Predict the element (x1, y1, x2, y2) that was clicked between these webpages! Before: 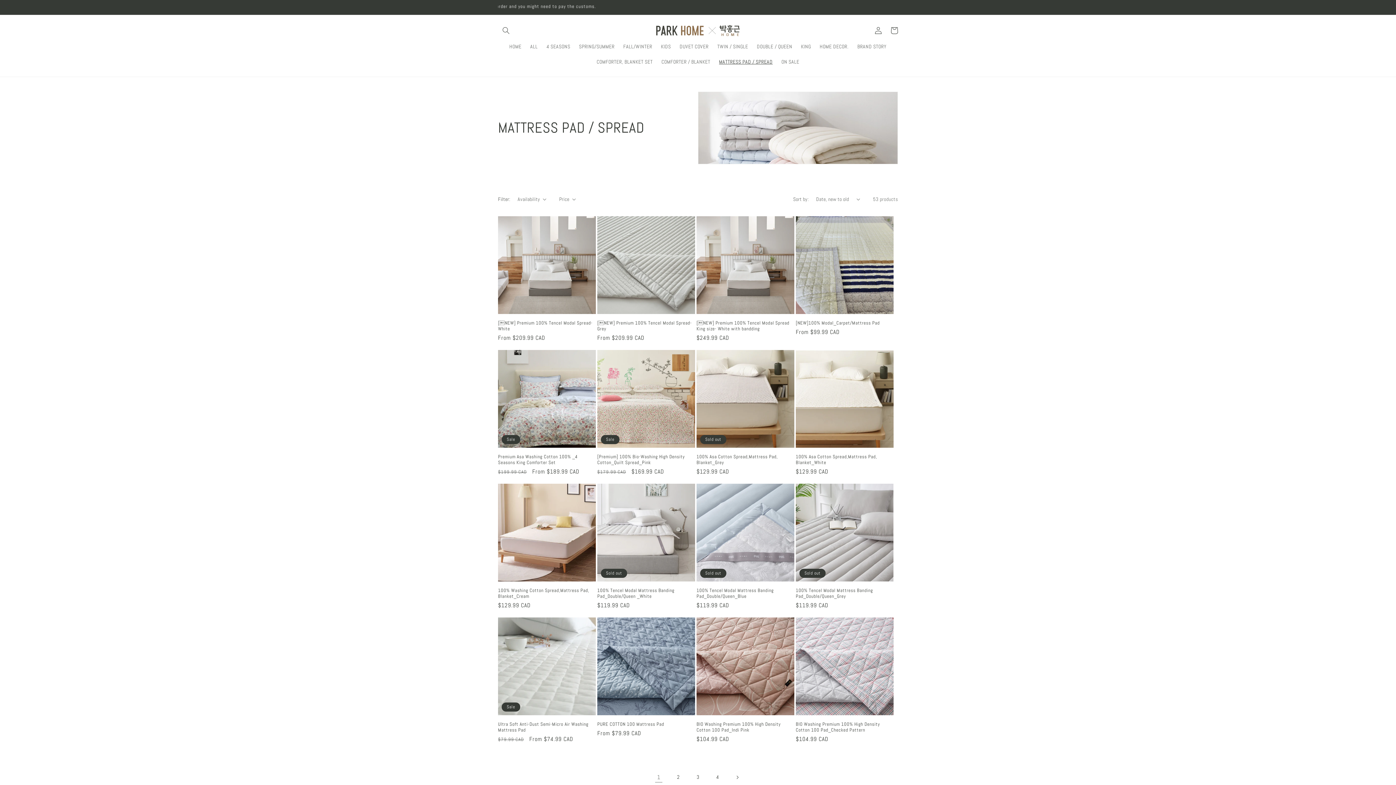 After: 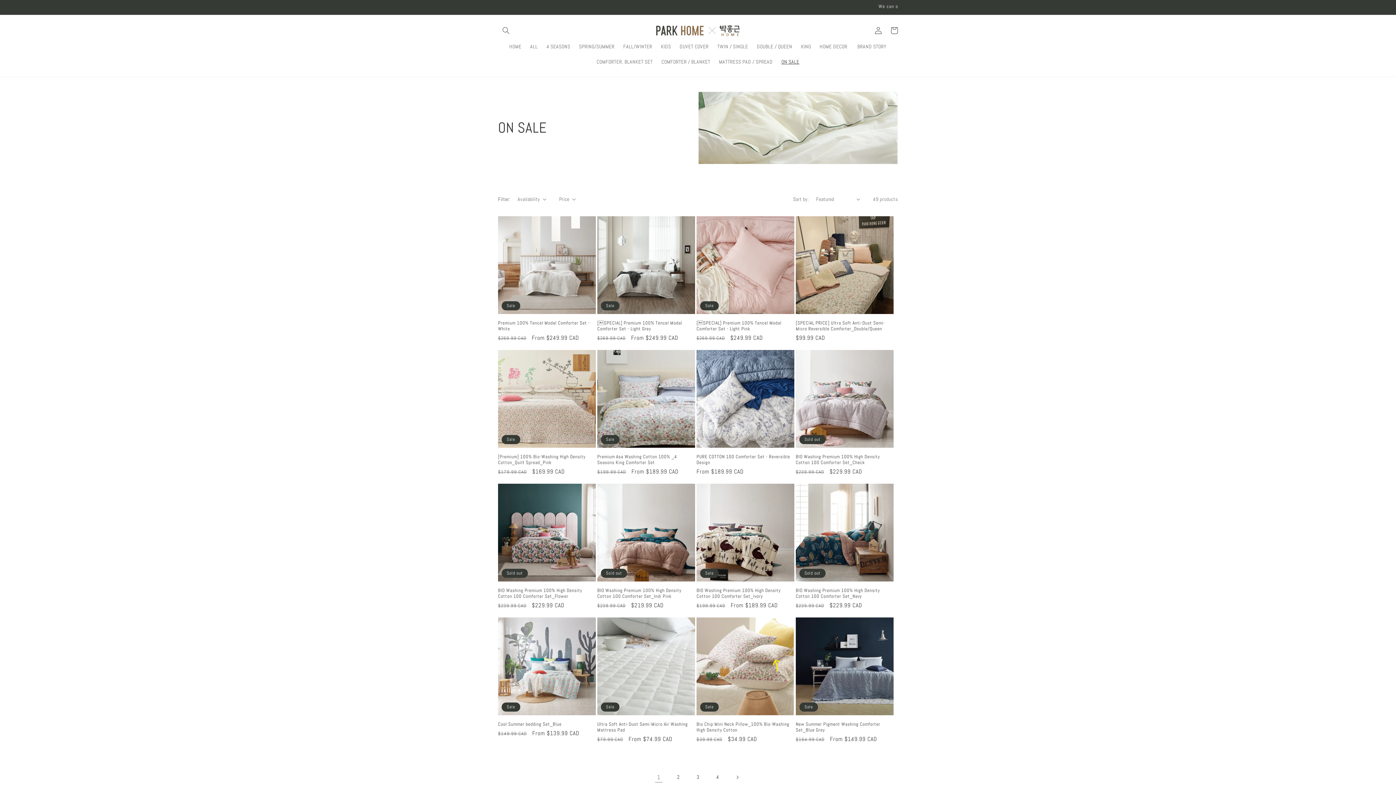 Action: bbox: (777, 54, 803, 69) label: ON SALE